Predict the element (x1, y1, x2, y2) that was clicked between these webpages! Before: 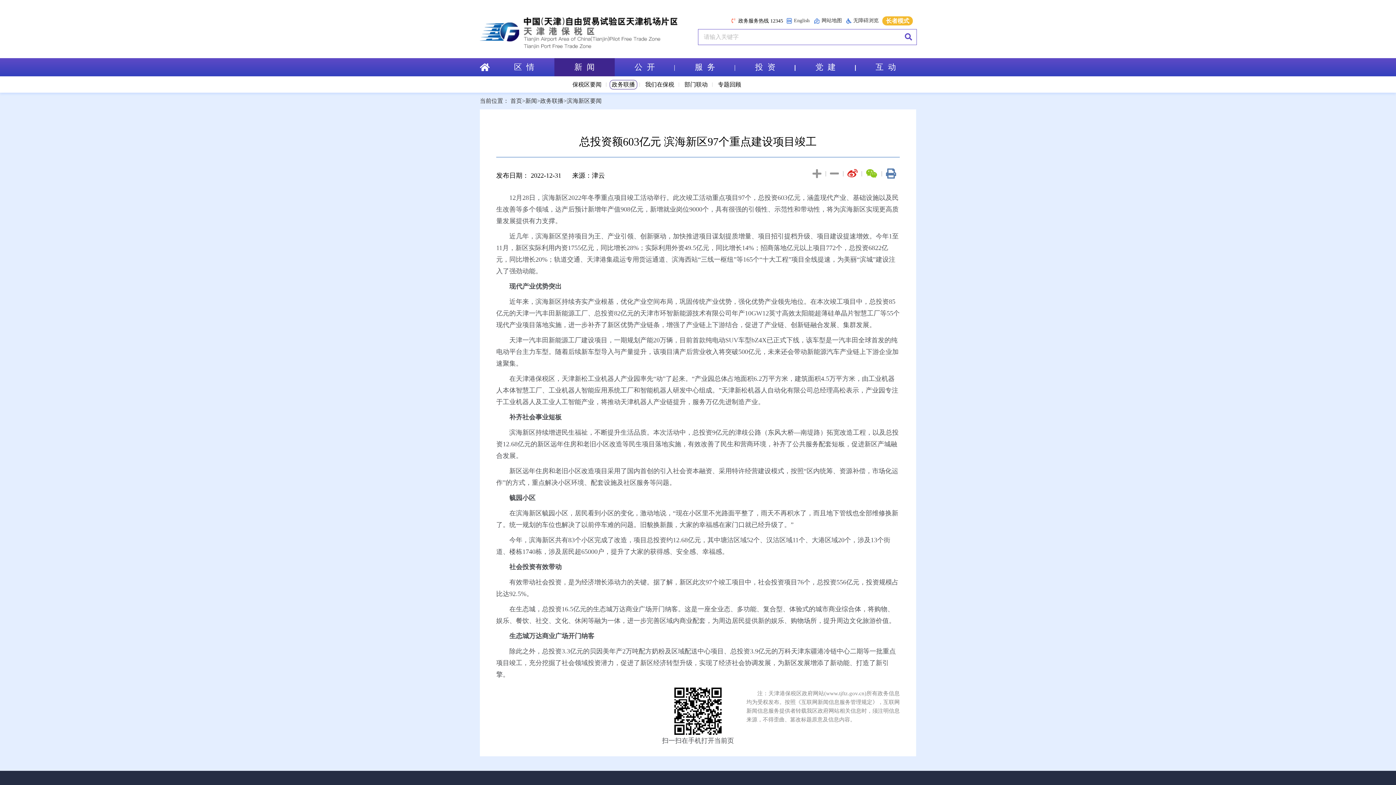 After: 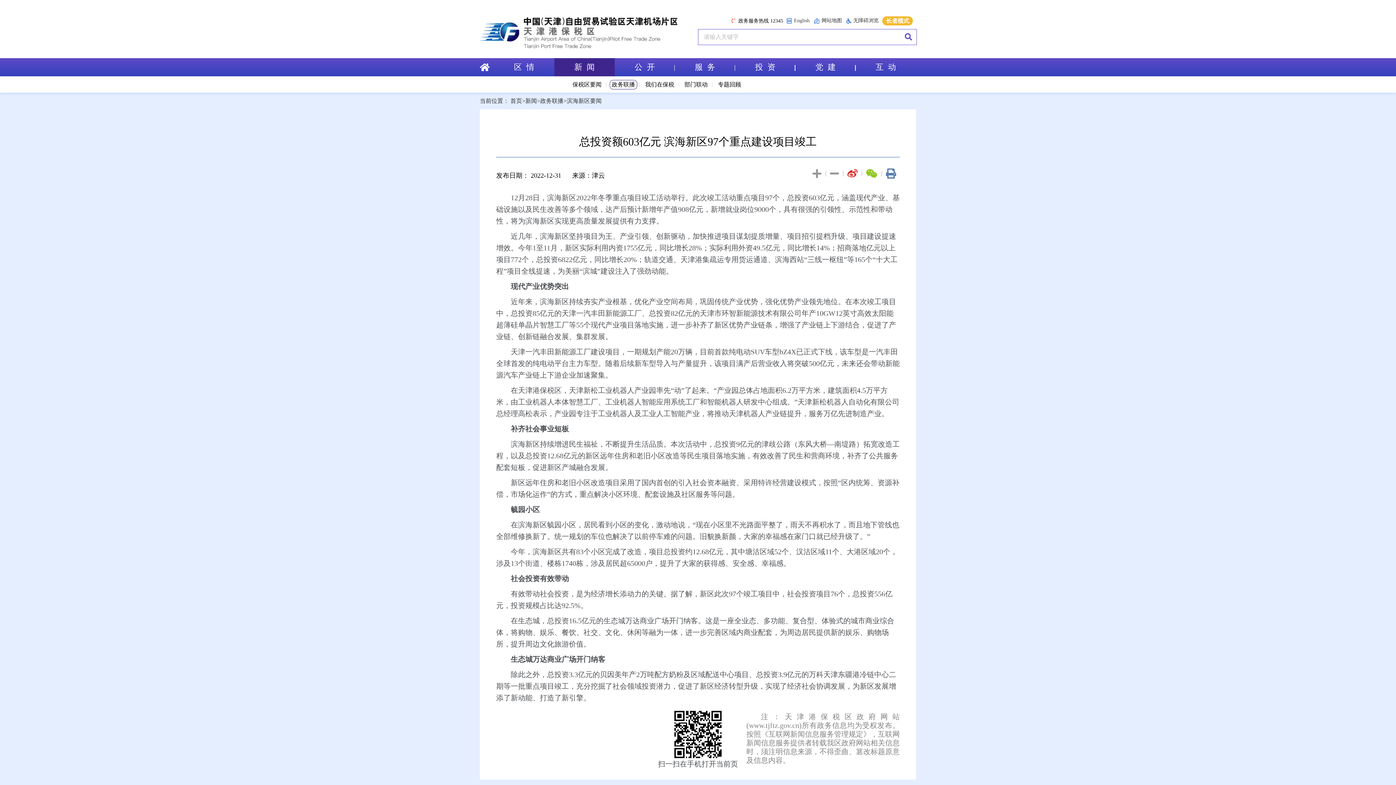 Action: bbox: (809, 168, 826, 178) label: |